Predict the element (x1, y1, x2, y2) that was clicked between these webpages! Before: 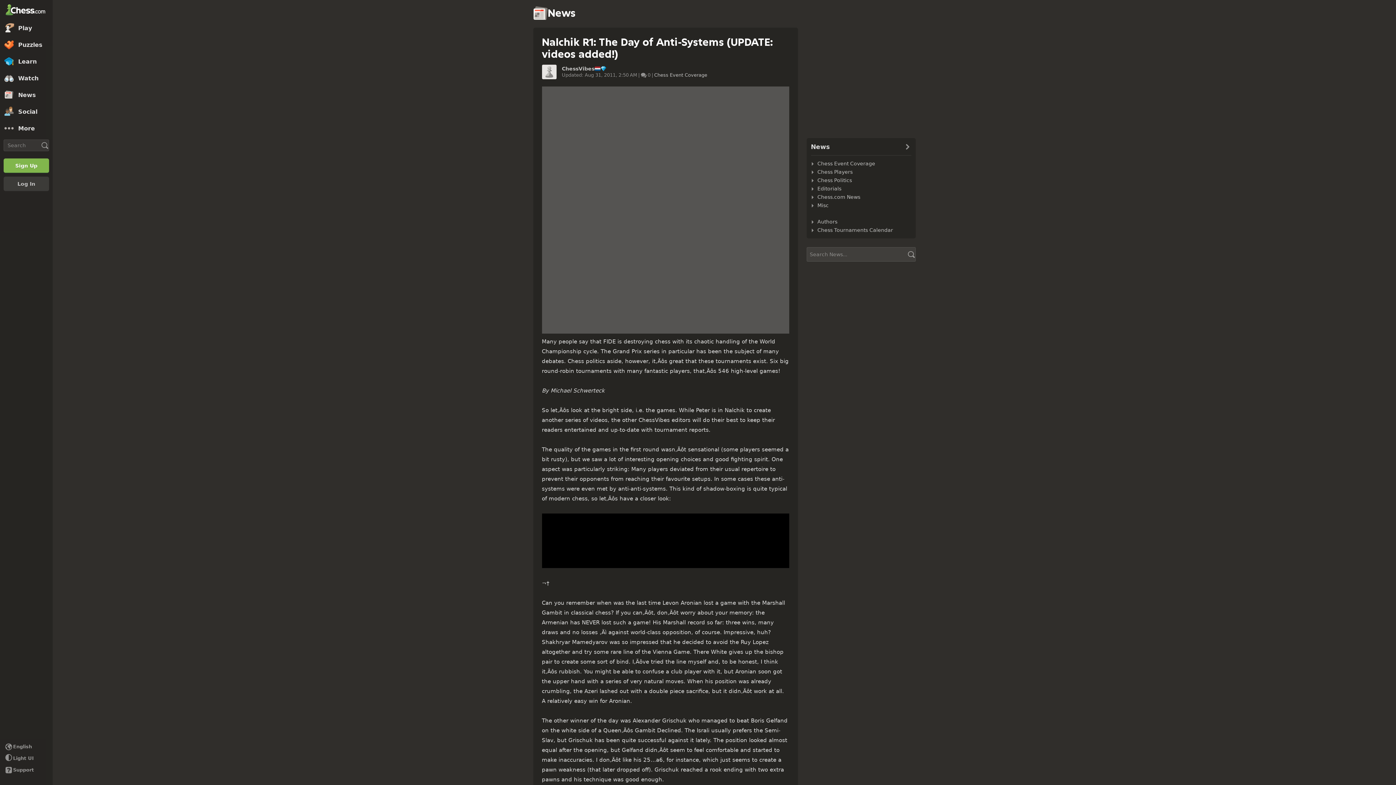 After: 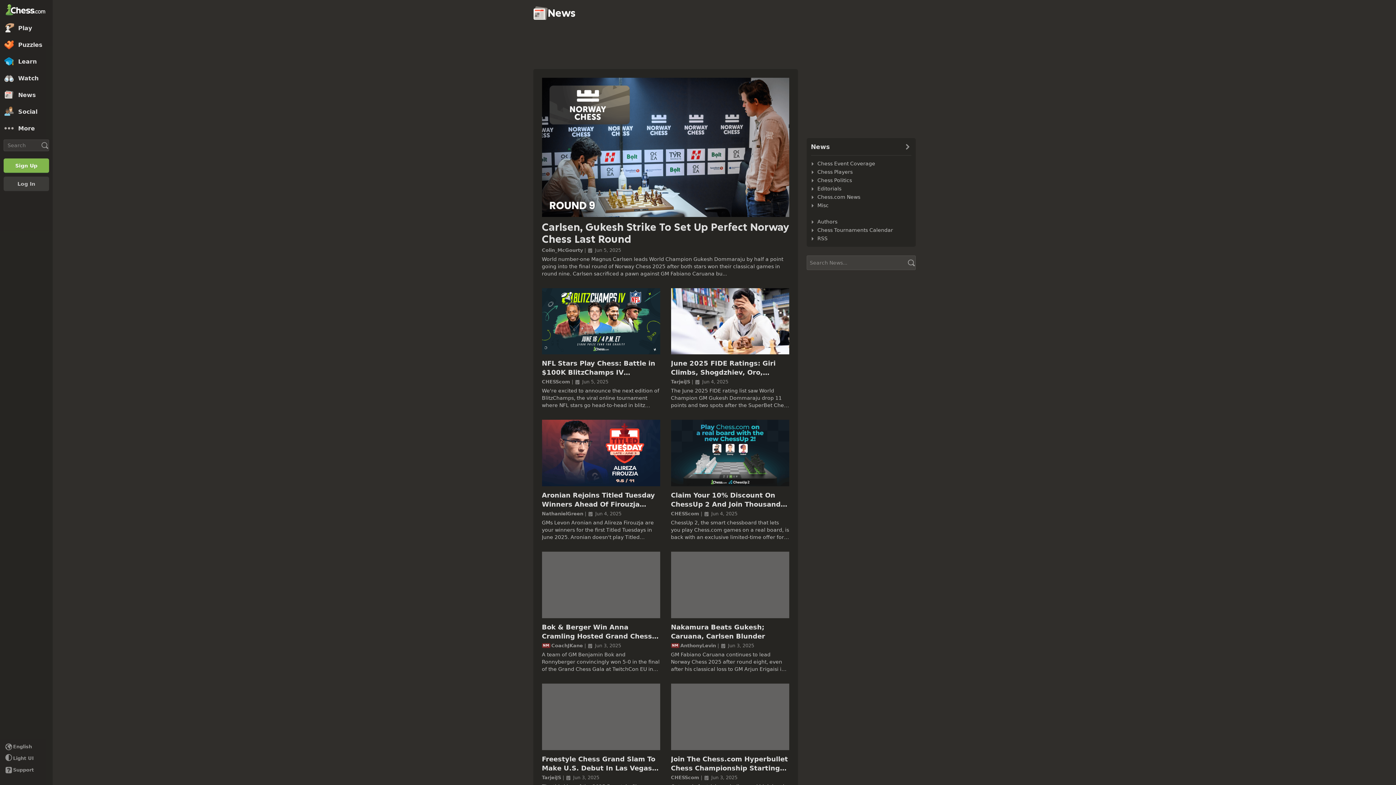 Action: bbox: (533, 5, 575, 20) label: News